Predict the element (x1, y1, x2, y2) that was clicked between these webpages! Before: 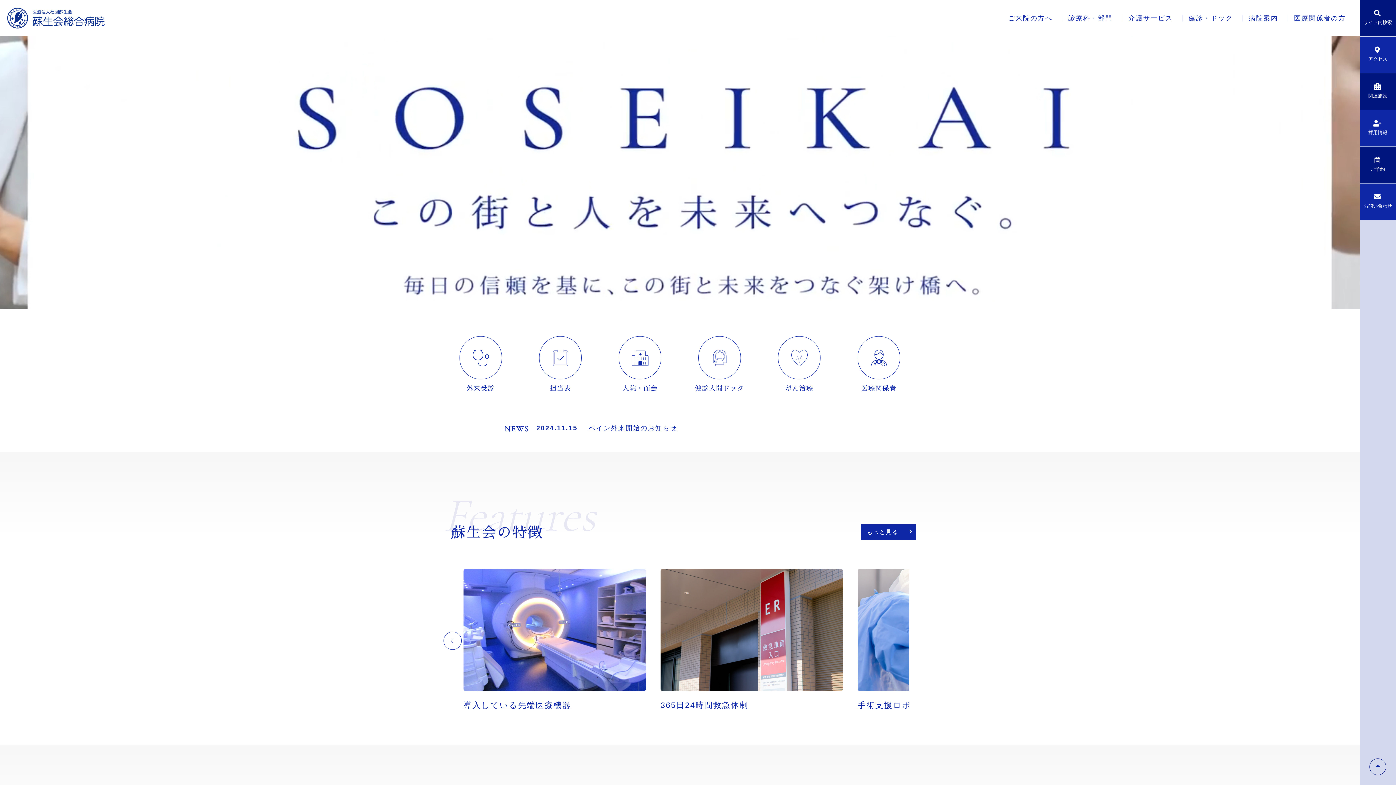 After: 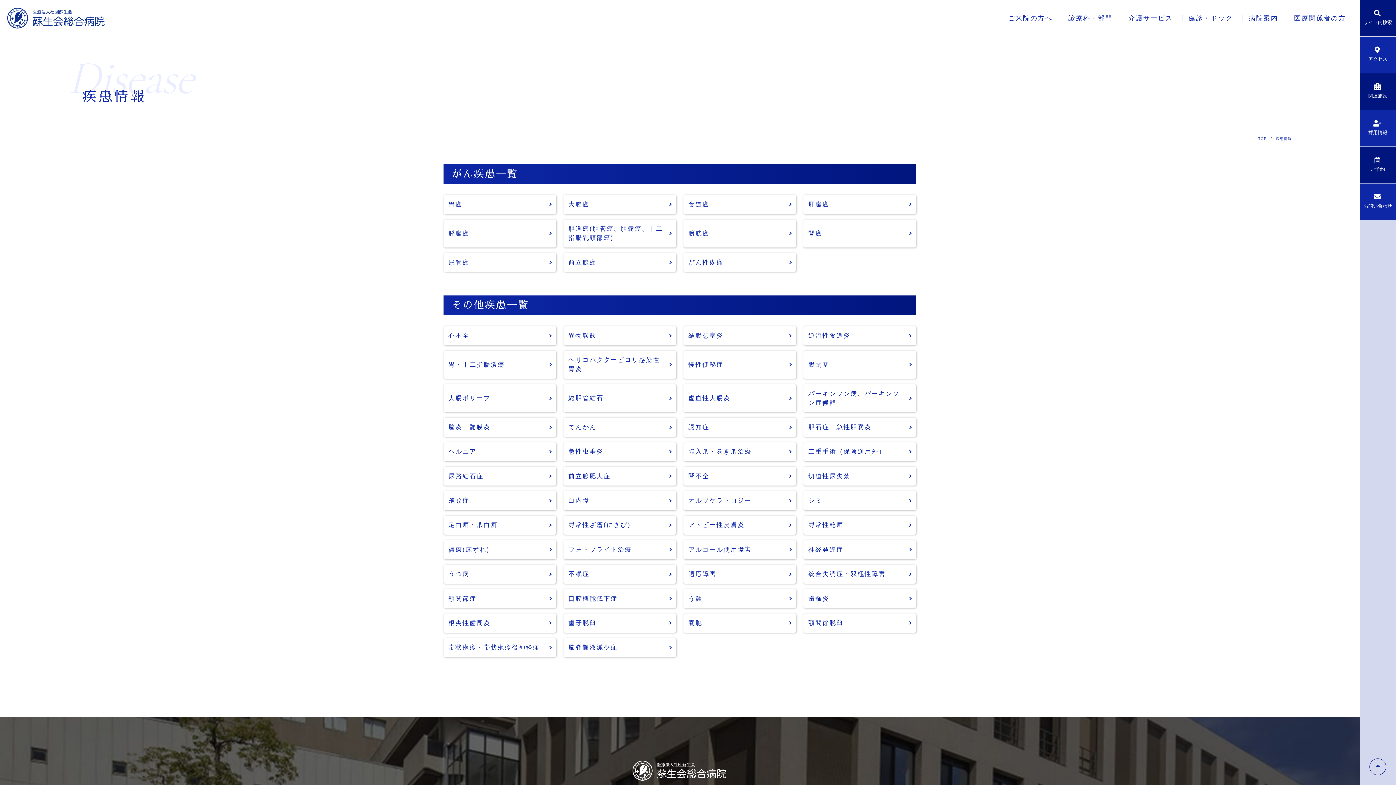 Action: bbox: (762, 330, 836, 397) label: がん治療